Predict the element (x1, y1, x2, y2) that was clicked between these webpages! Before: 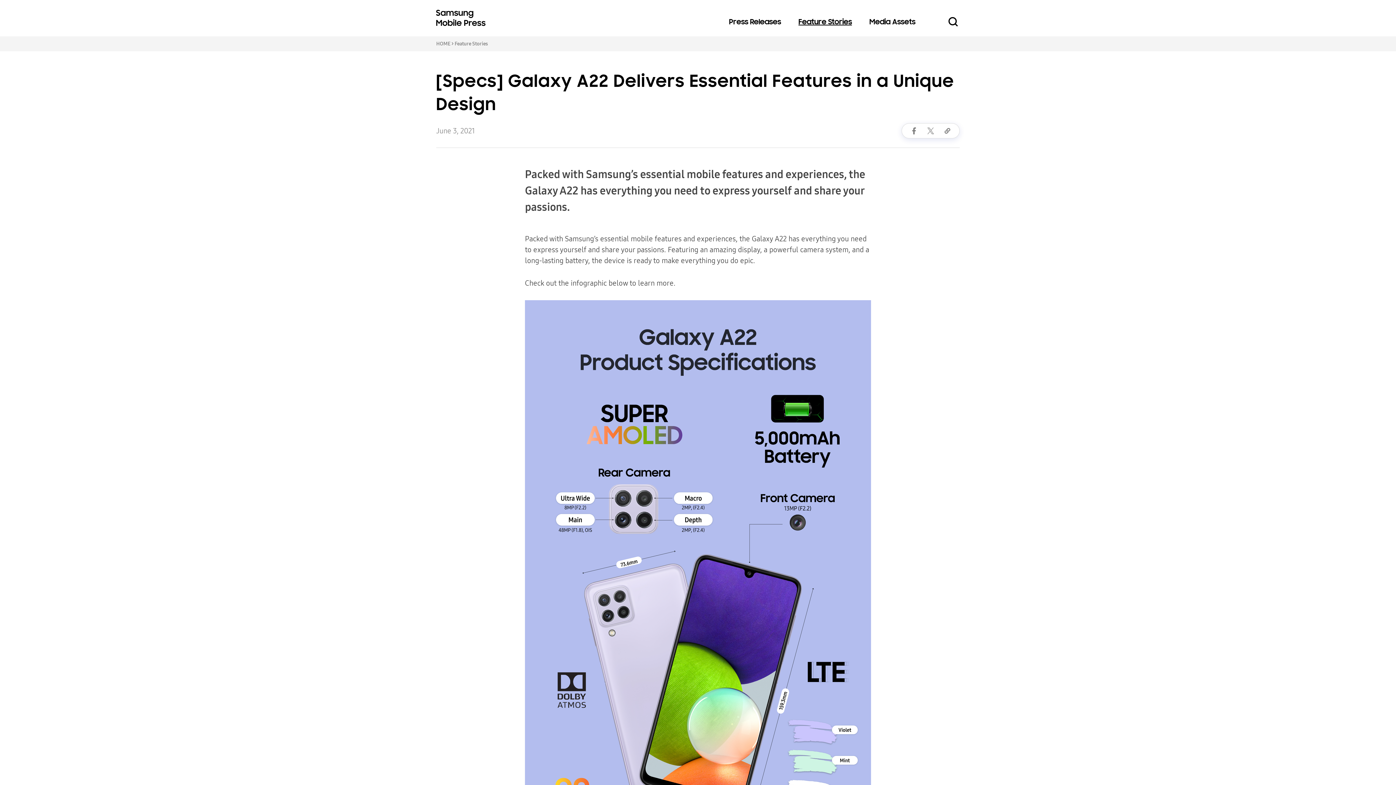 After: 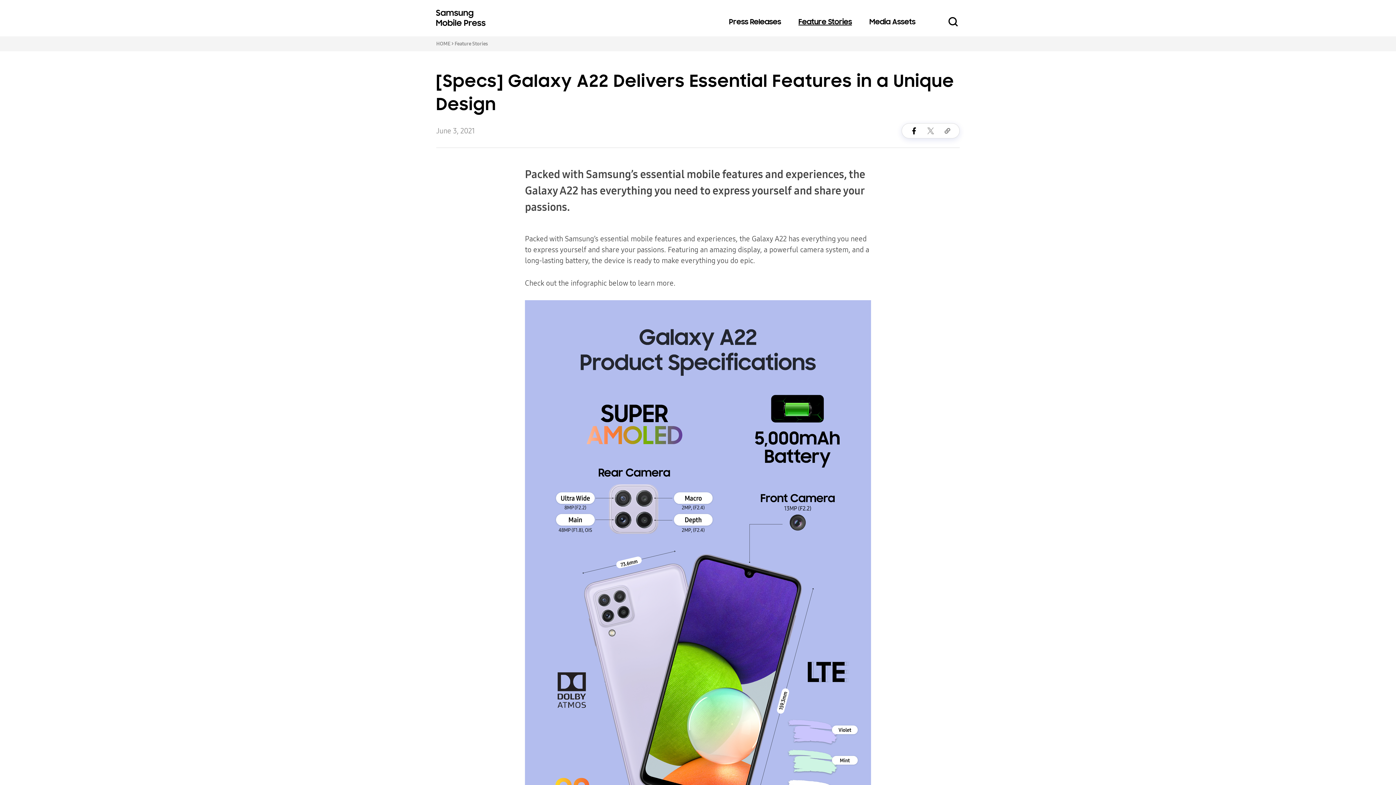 Action: bbox: (909, 126, 918, 135) label: facebook